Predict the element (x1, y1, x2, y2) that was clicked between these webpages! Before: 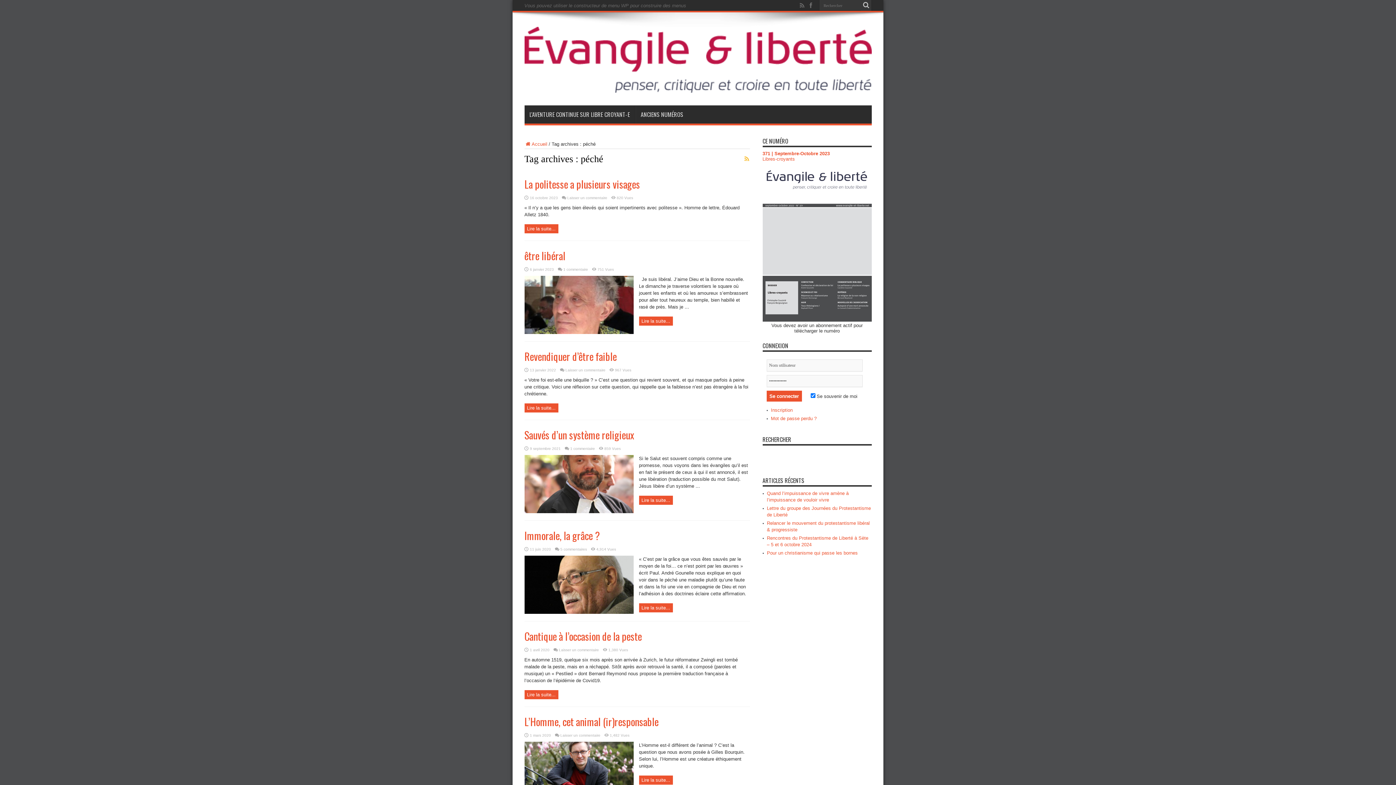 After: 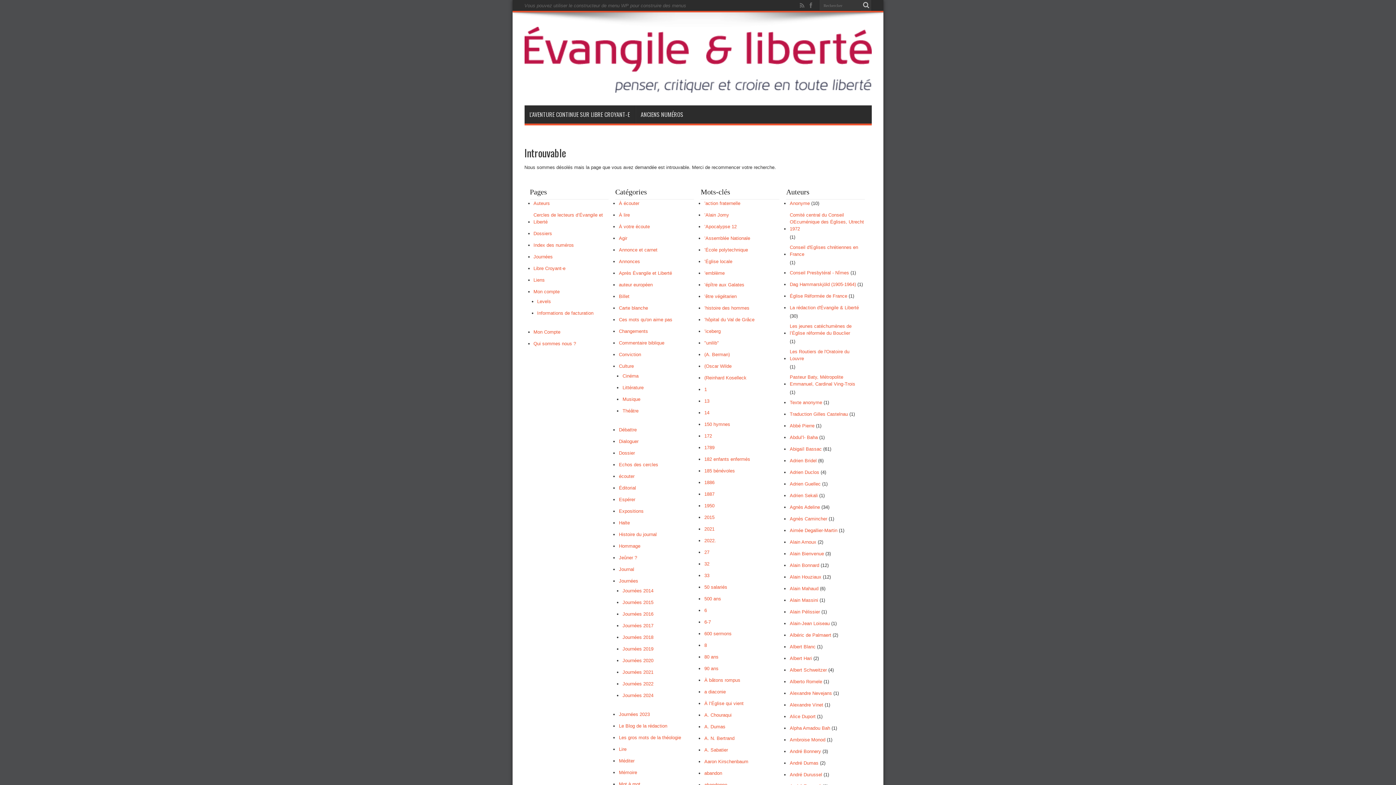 Action: label: Inscription bbox: (771, 407, 792, 413)